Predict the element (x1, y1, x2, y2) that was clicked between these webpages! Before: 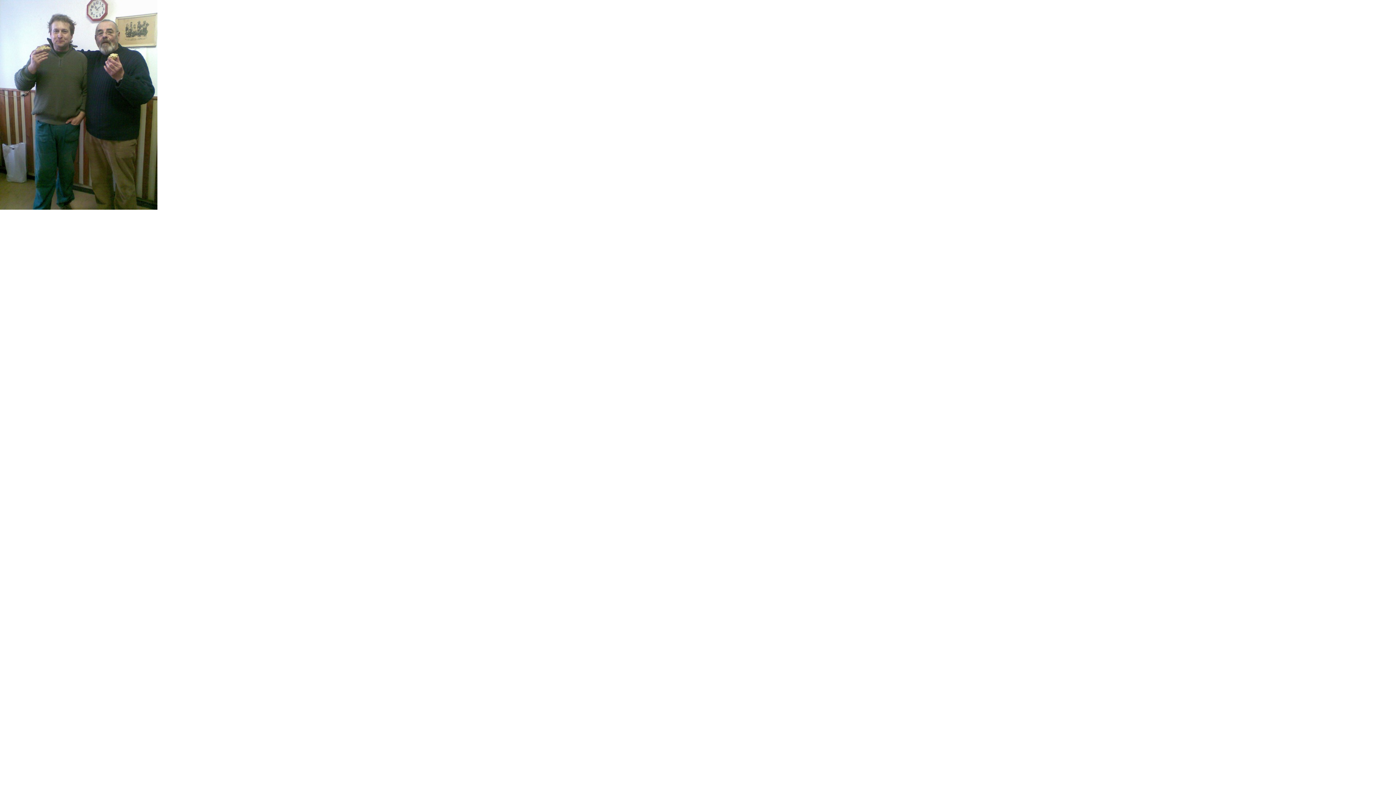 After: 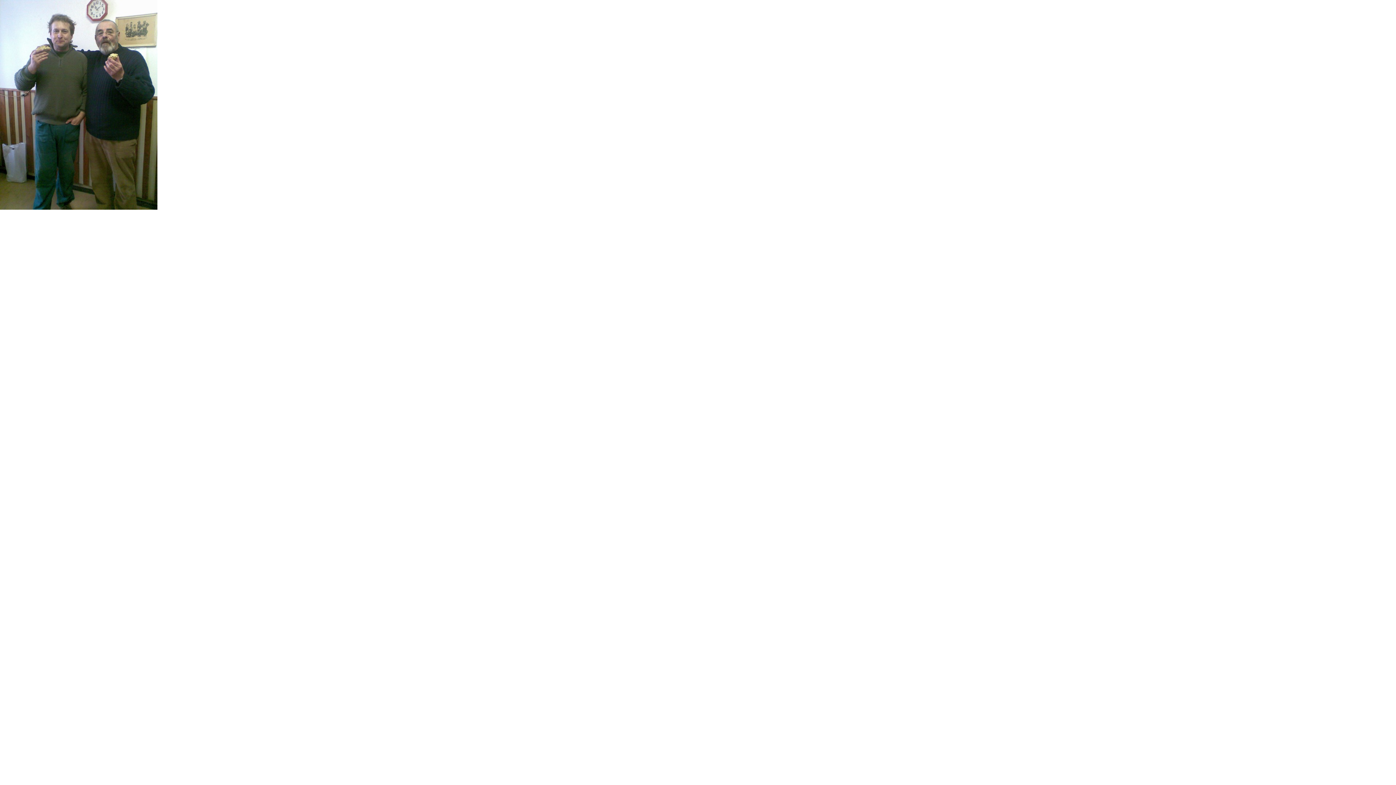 Action: bbox: (0, 0, 157, 209)